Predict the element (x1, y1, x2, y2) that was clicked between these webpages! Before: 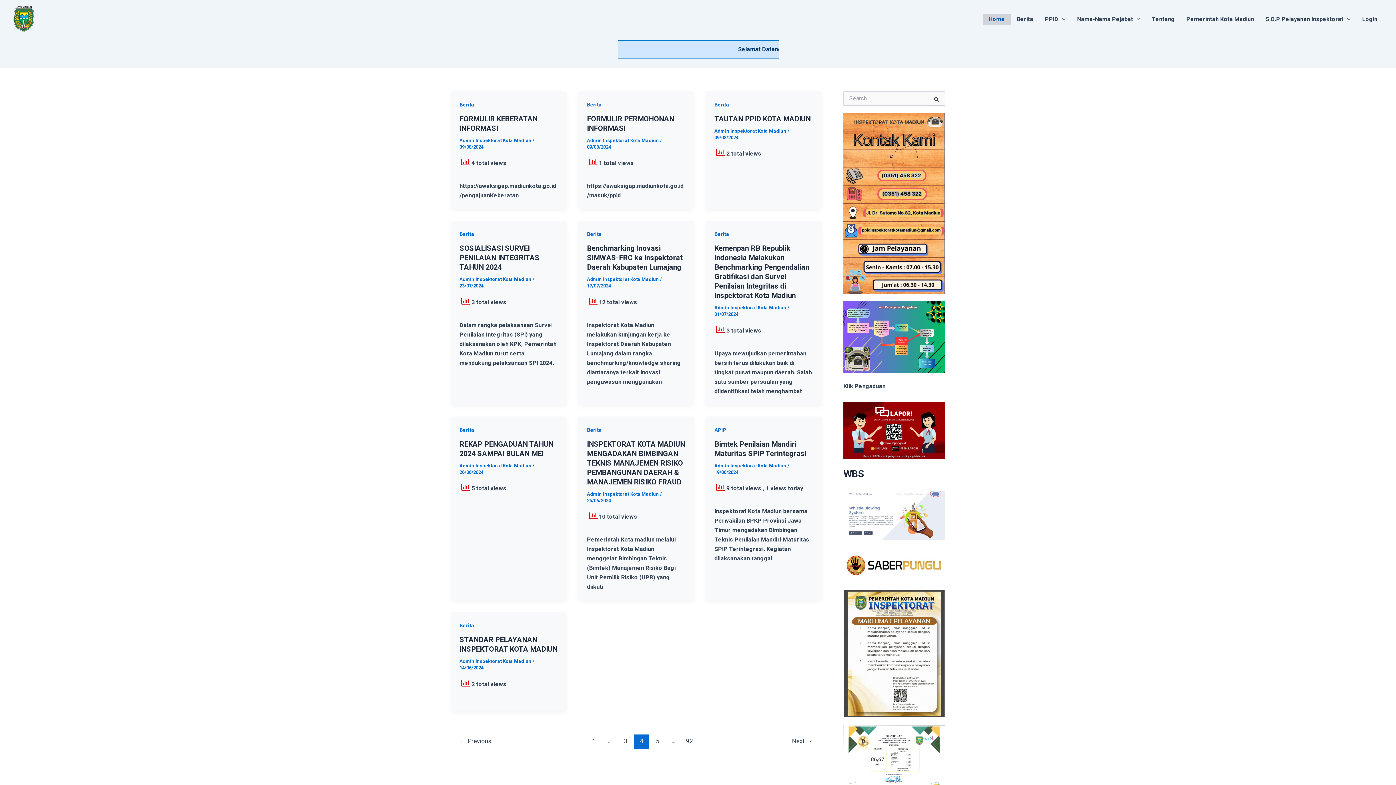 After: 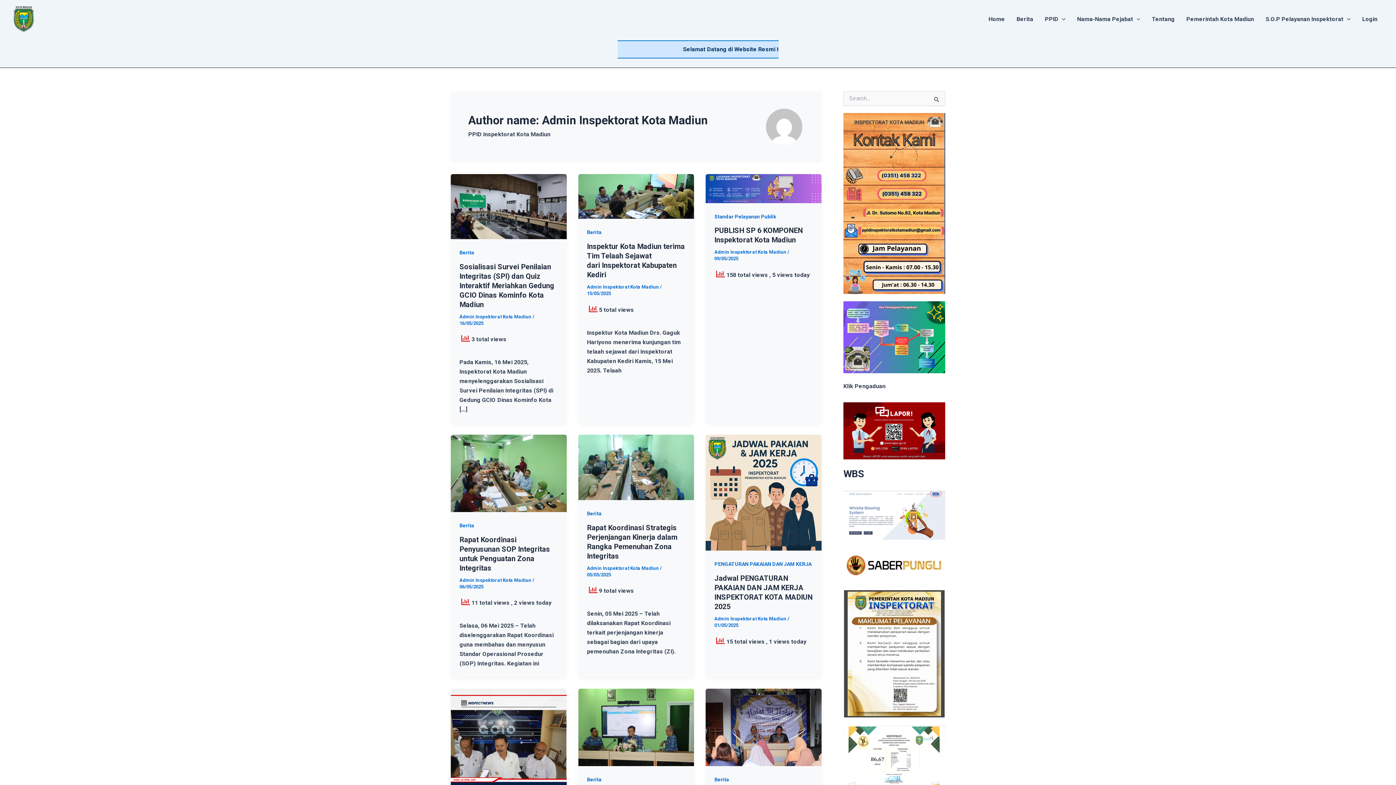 Action: bbox: (459, 137, 532, 143) label: Admin Inspektorat Kota Madiun 